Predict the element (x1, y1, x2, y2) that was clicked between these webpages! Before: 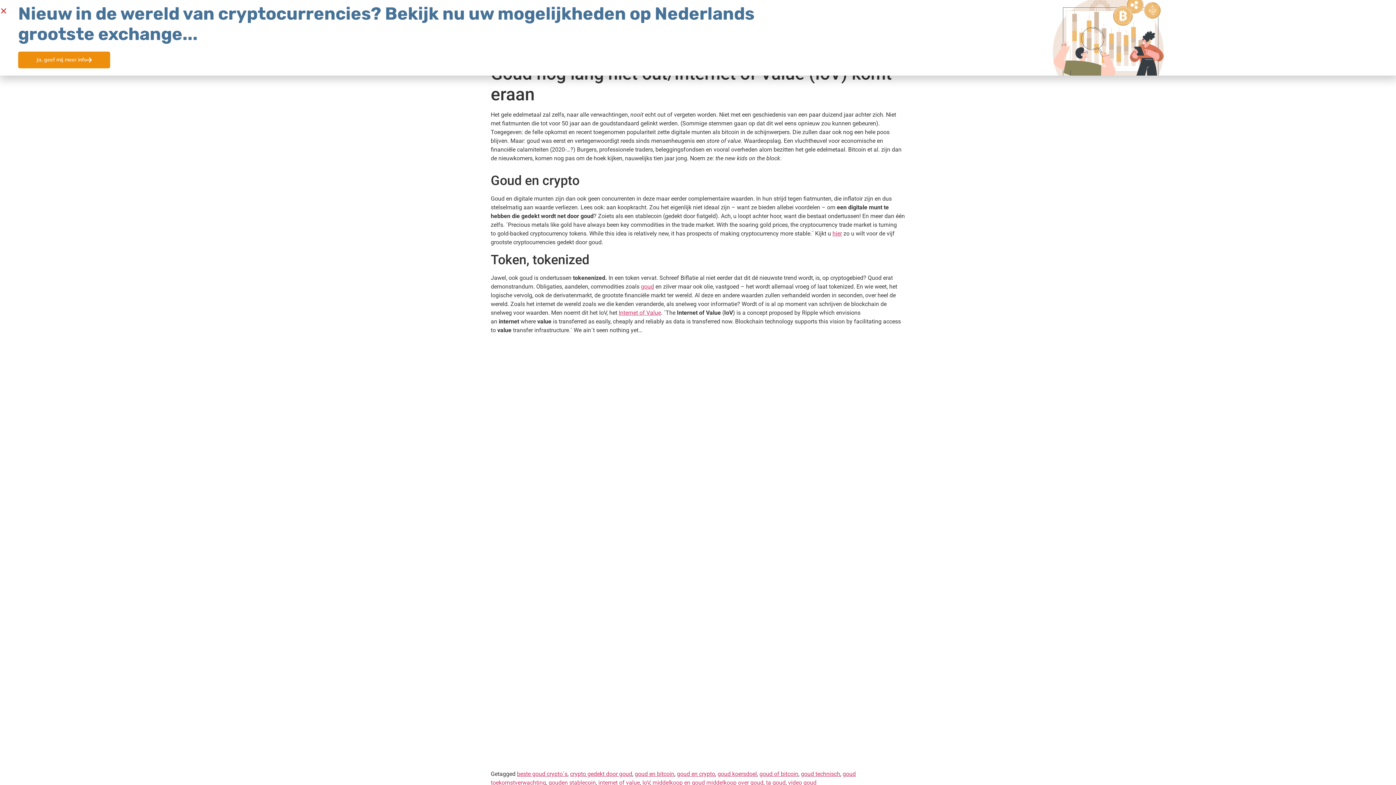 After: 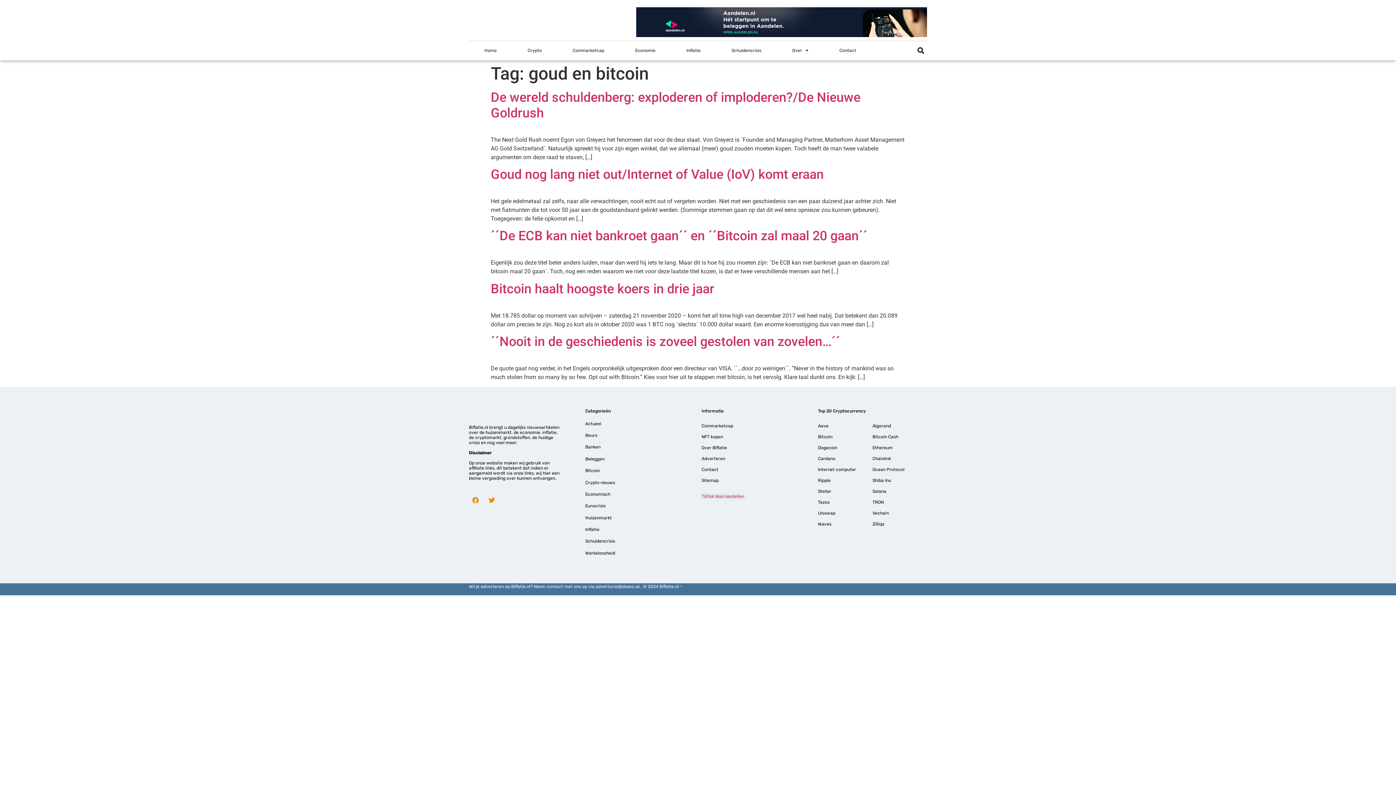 Action: bbox: (634, 770, 674, 777) label: goud en bitcoin